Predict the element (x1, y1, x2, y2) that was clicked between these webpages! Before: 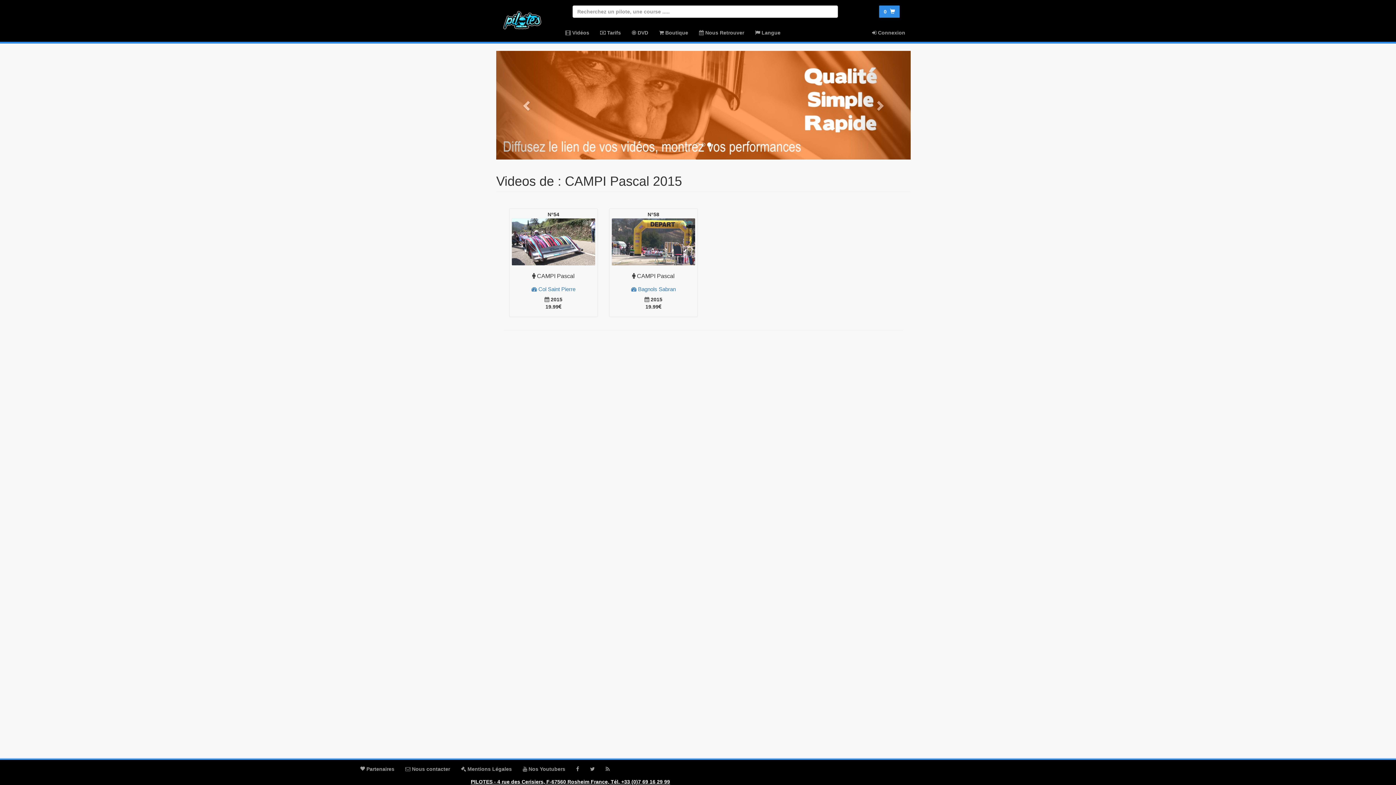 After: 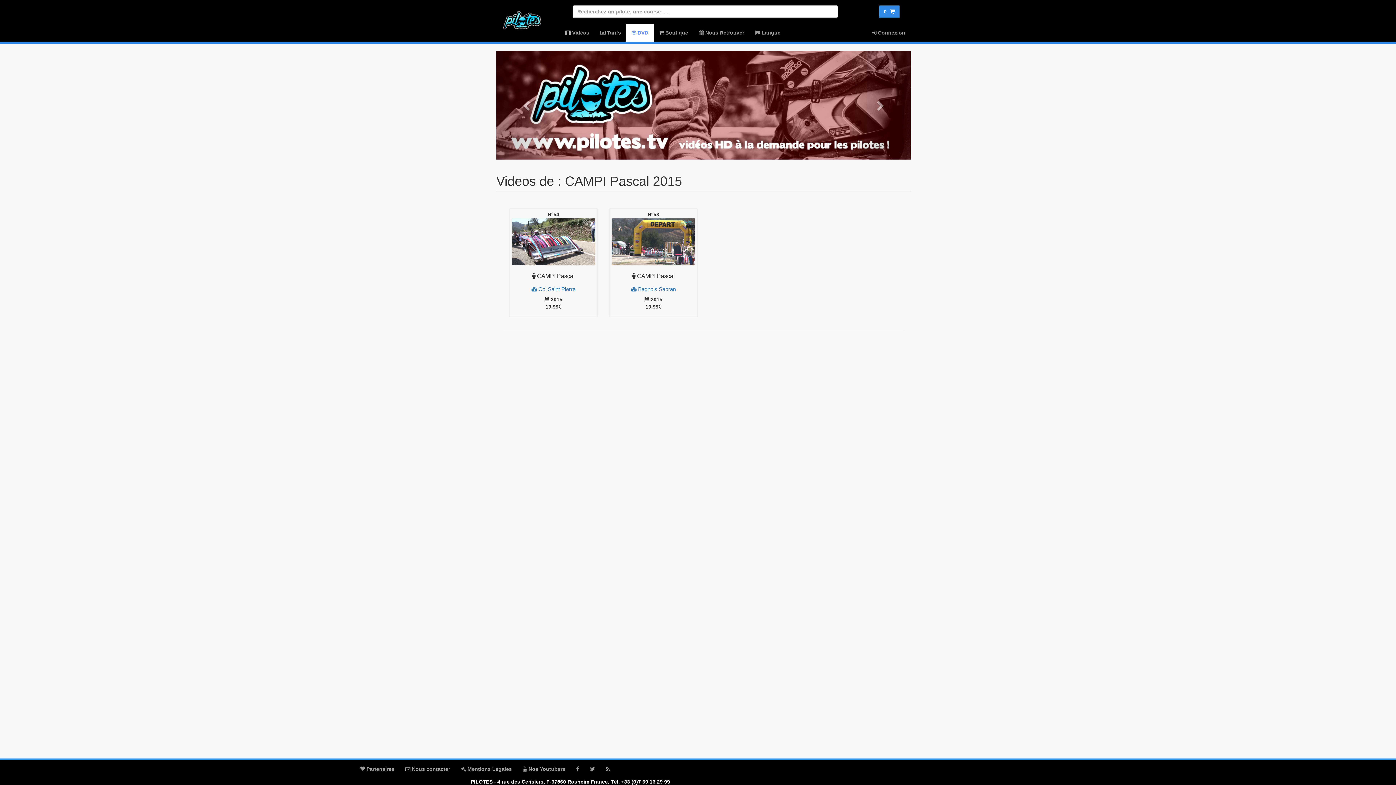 Action: label:  DVD bbox: (626, 23, 653, 41)